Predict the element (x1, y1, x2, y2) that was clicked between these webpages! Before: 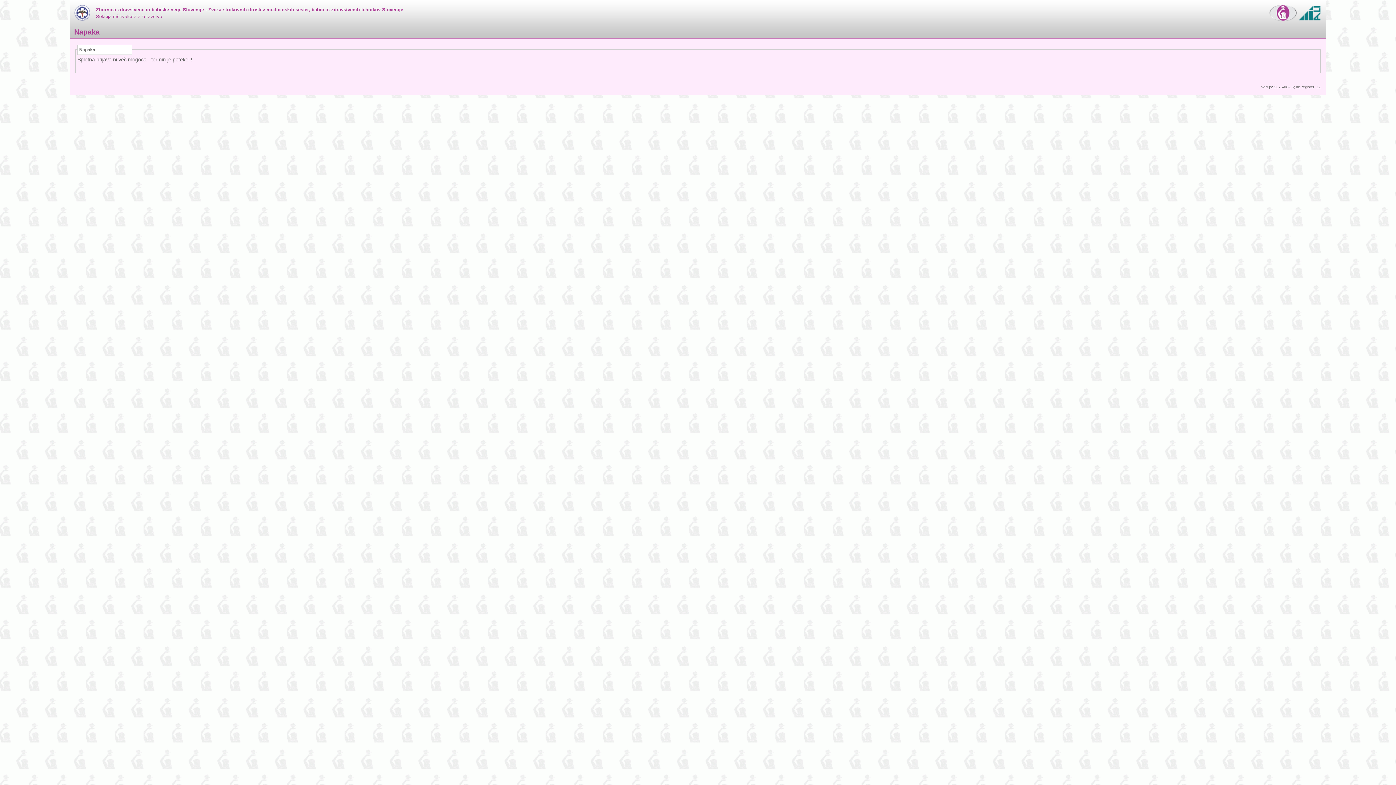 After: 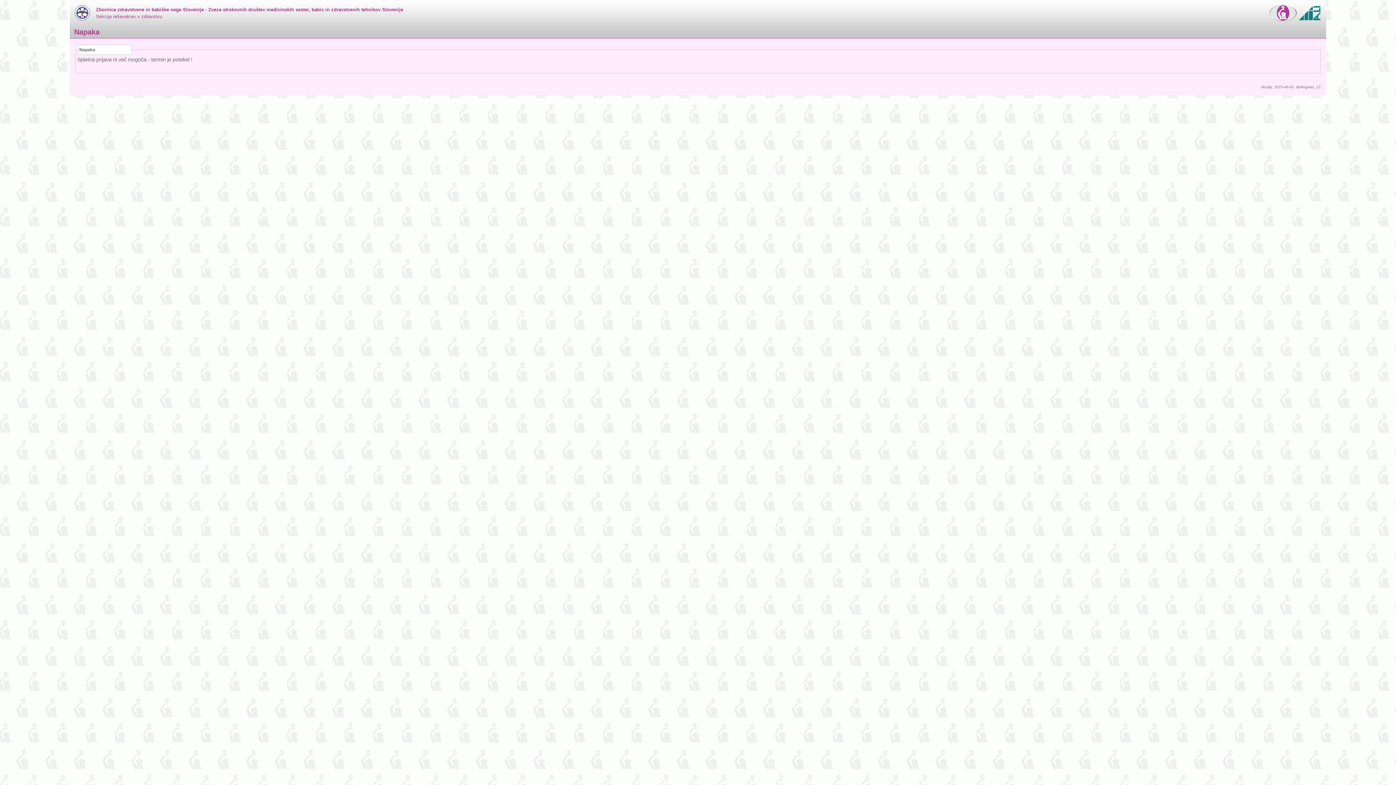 Action: bbox: (1297, 4, 1322, 21)